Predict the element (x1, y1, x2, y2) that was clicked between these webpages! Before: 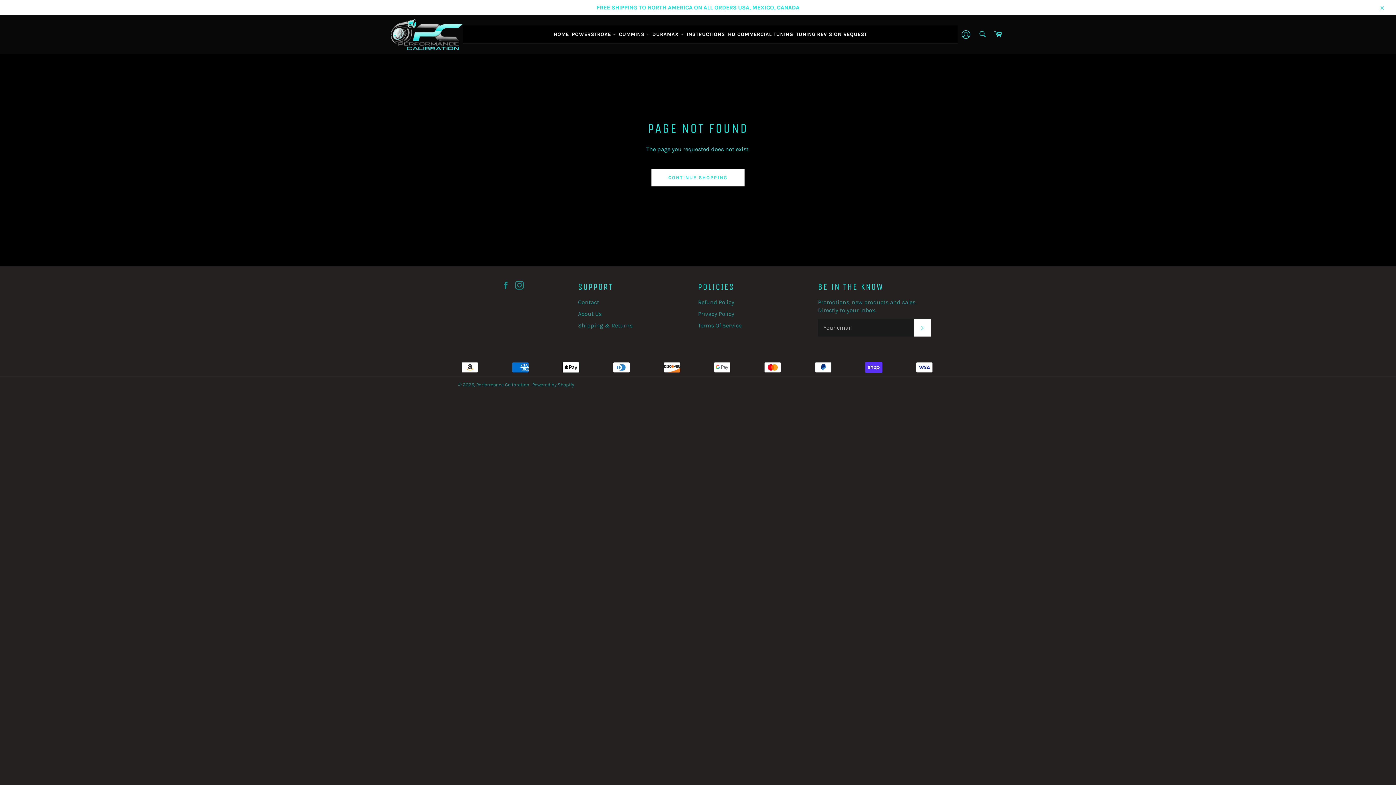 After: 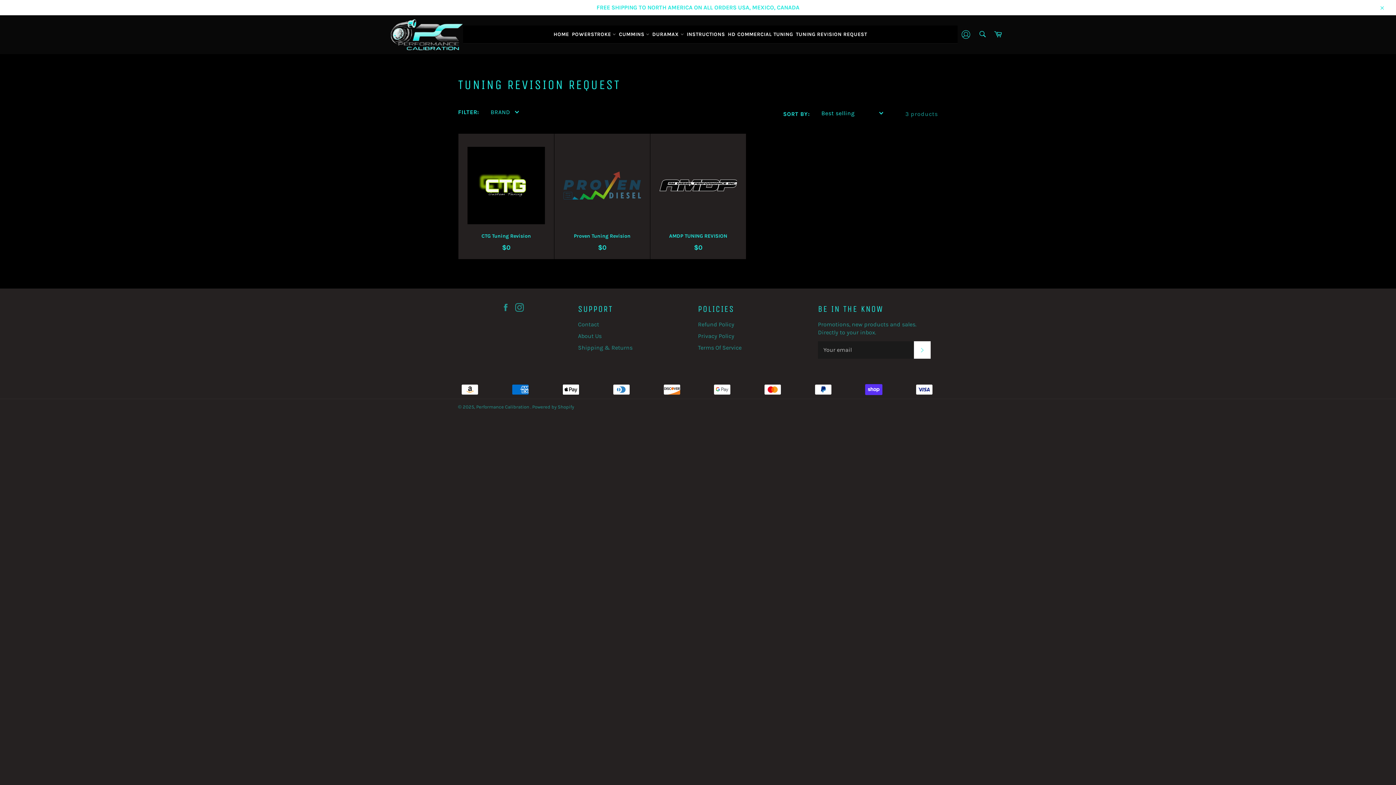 Action: label: TUNING REVISION REQUEST bbox: (794, 25, 868, 43)